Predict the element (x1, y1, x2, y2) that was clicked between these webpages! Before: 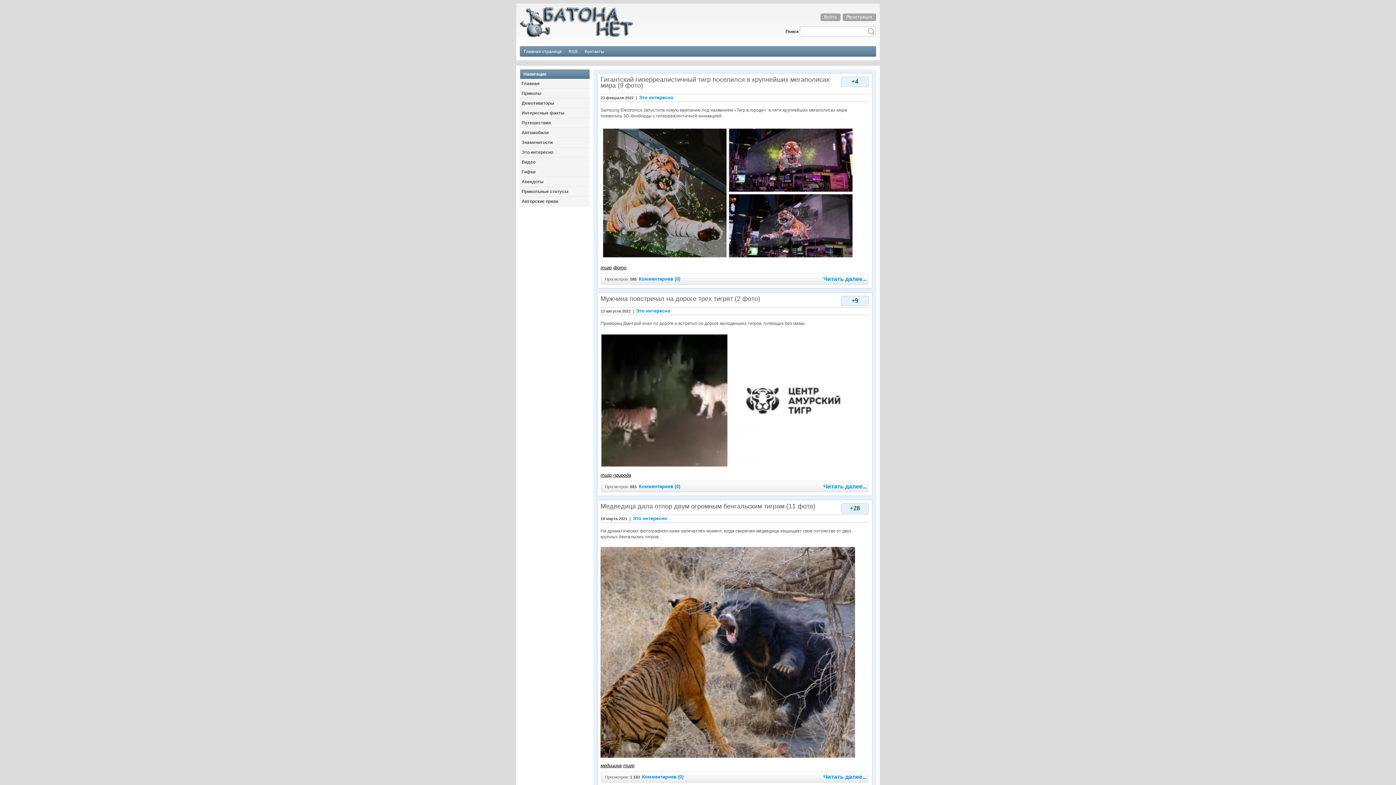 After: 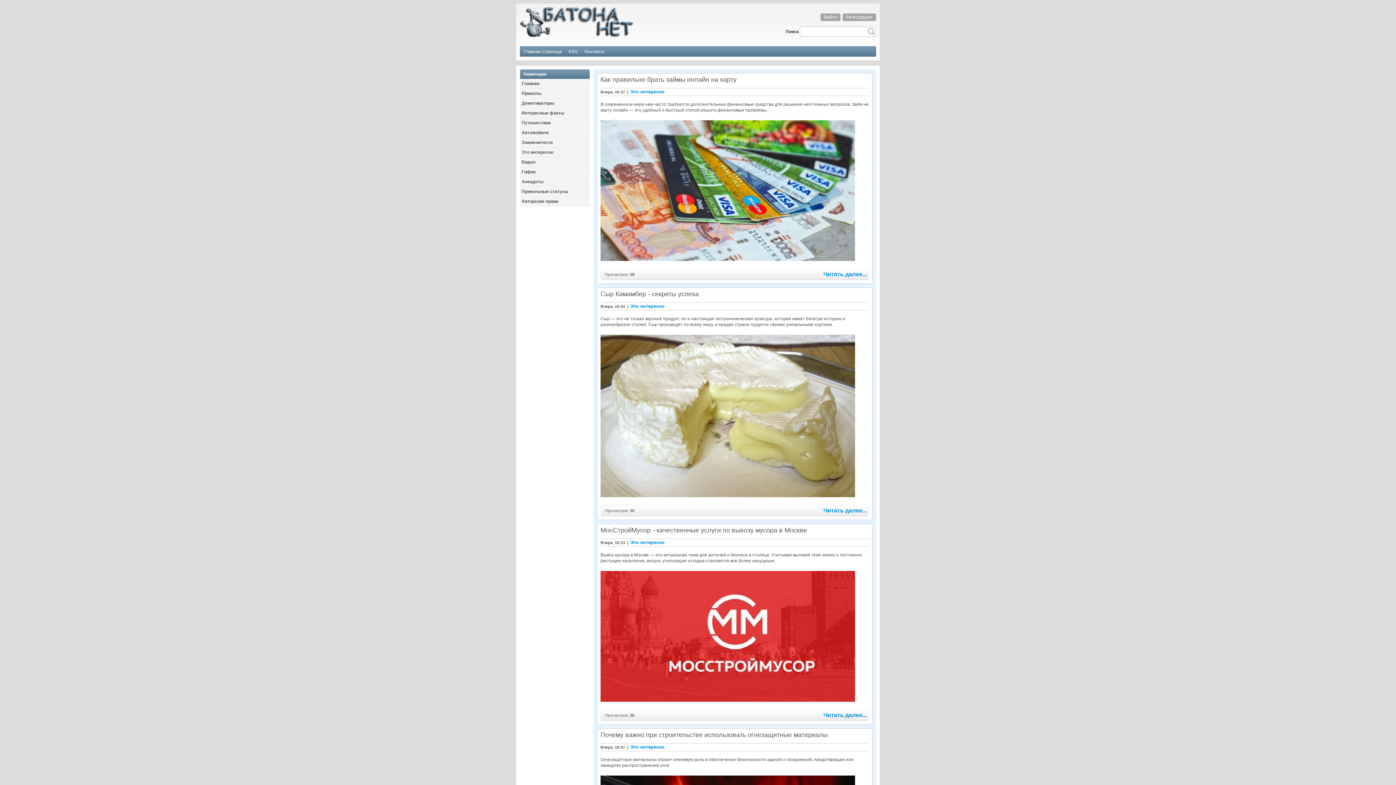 Action: bbox: (636, 308, 670, 313) label: Это интересно